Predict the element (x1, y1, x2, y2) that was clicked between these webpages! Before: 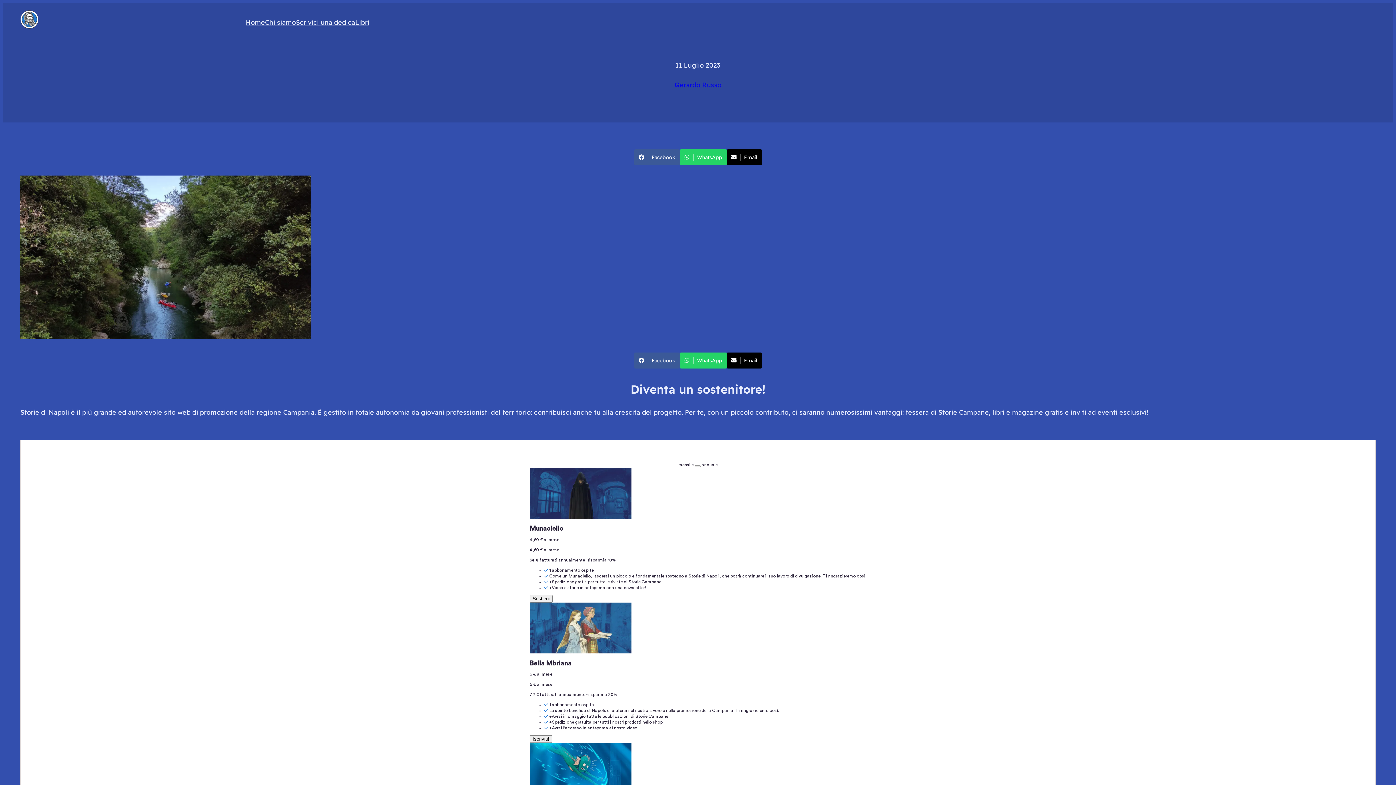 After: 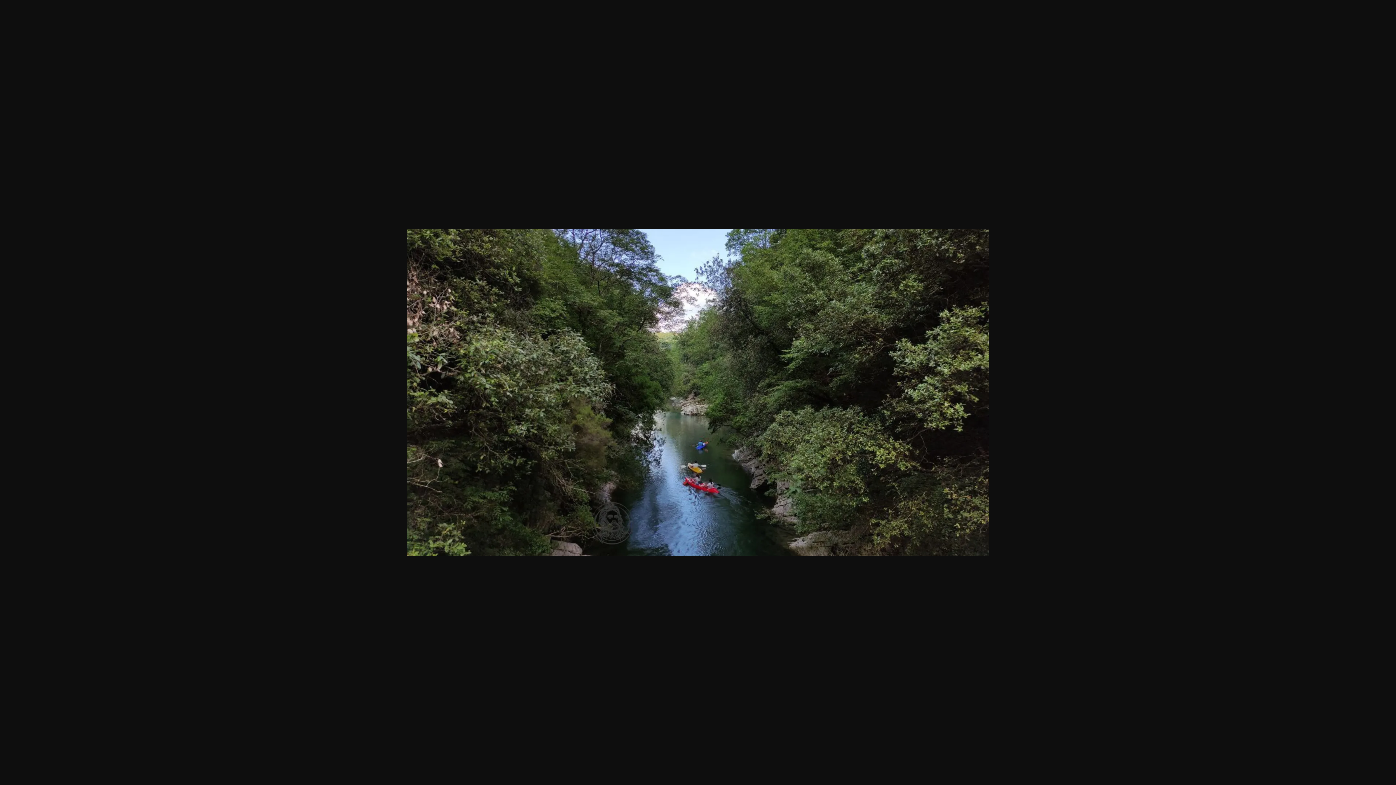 Action: bbox: (20, 332, 311, 340)